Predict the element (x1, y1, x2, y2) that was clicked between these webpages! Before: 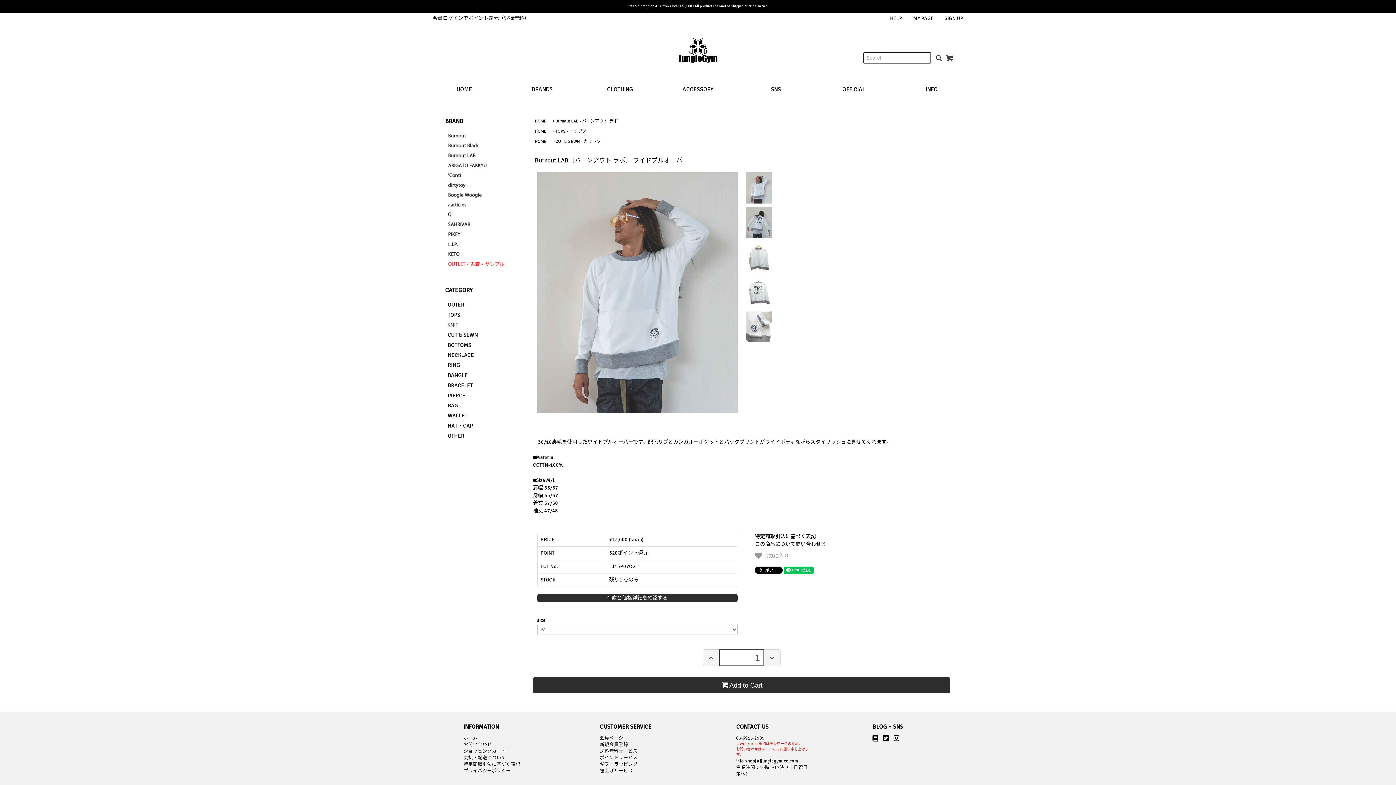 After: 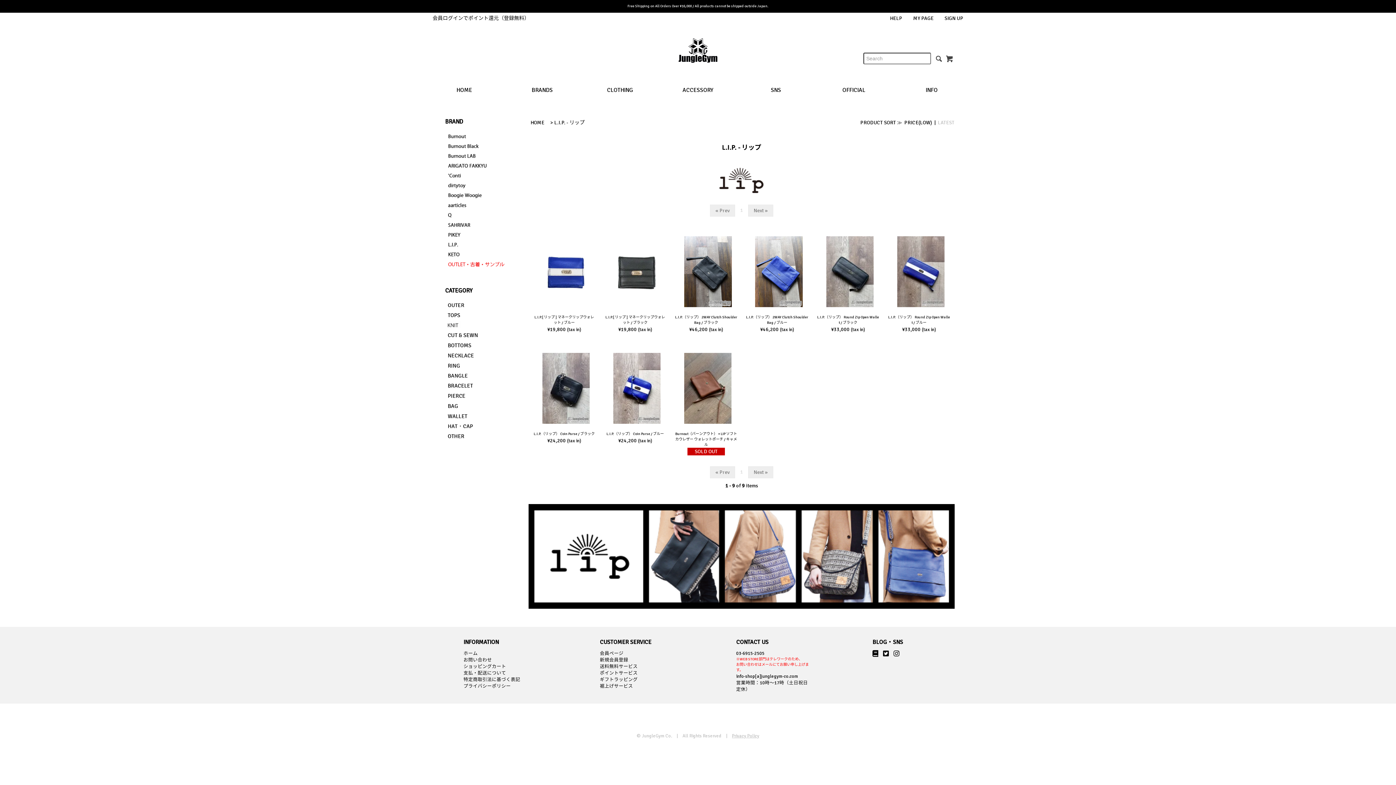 Action: bbox: (441, 240, 518, 248)